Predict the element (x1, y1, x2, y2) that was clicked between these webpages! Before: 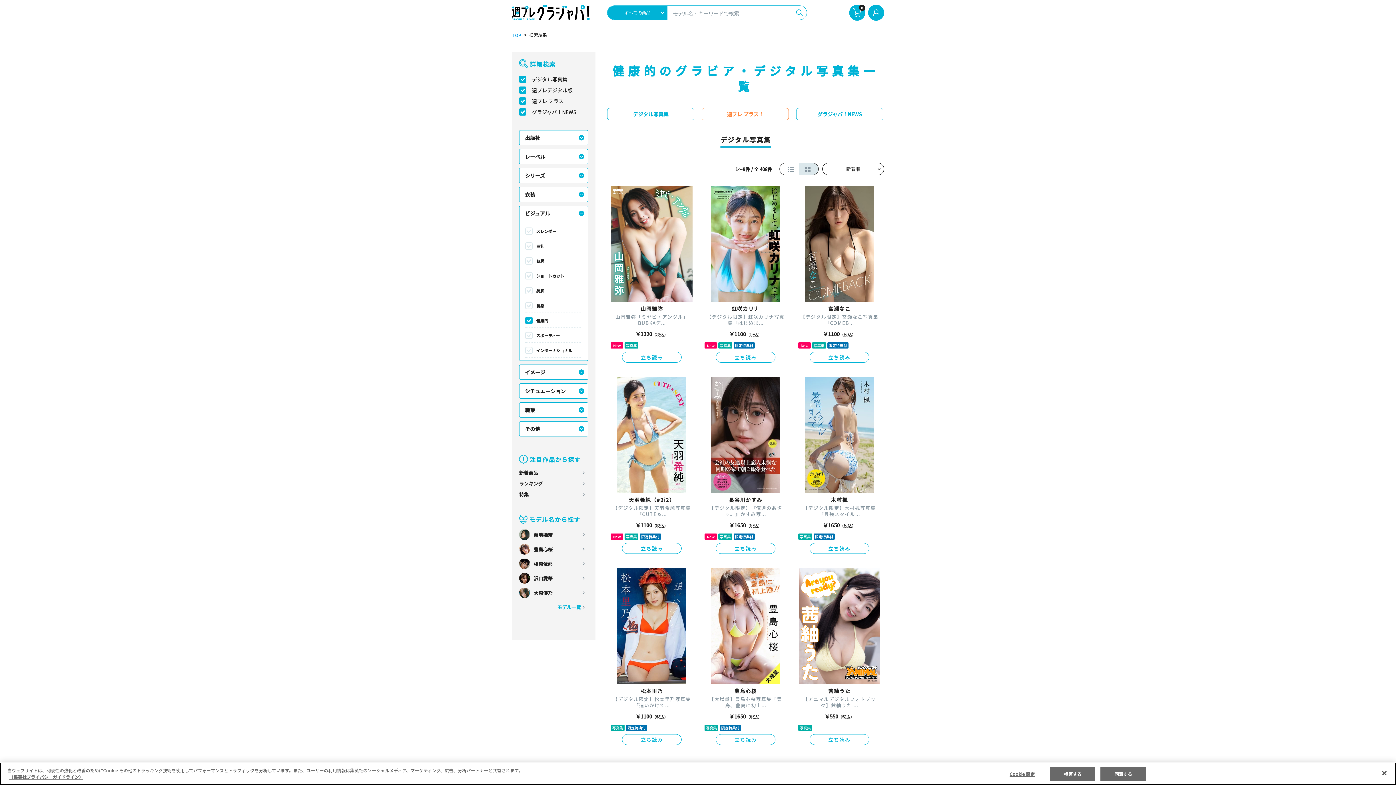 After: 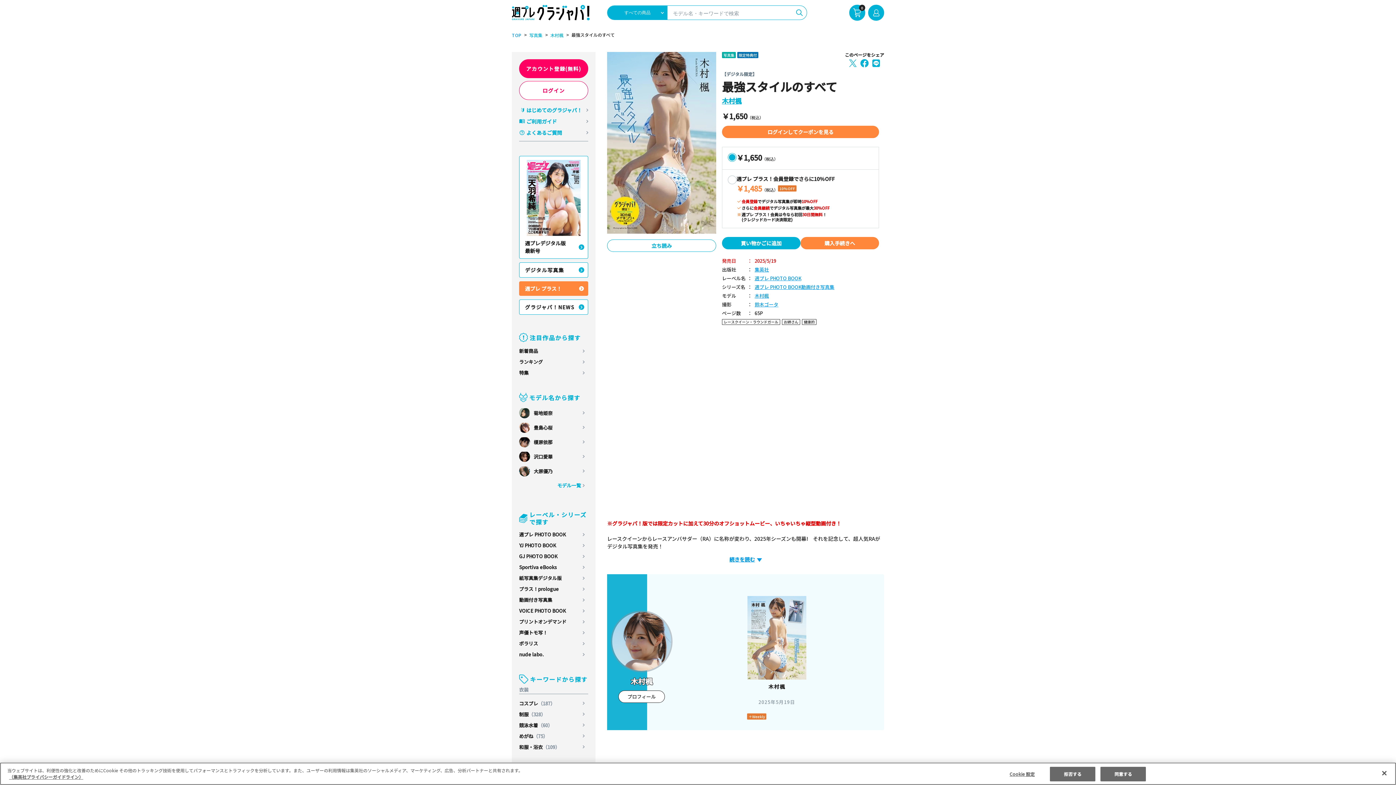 Action: bbox: (798, 377, 880, 541) label: 木村楓

【デジタル限定】木村楓写真集「最強スタイル...

￥1650（税込）

写真集 限定特典付